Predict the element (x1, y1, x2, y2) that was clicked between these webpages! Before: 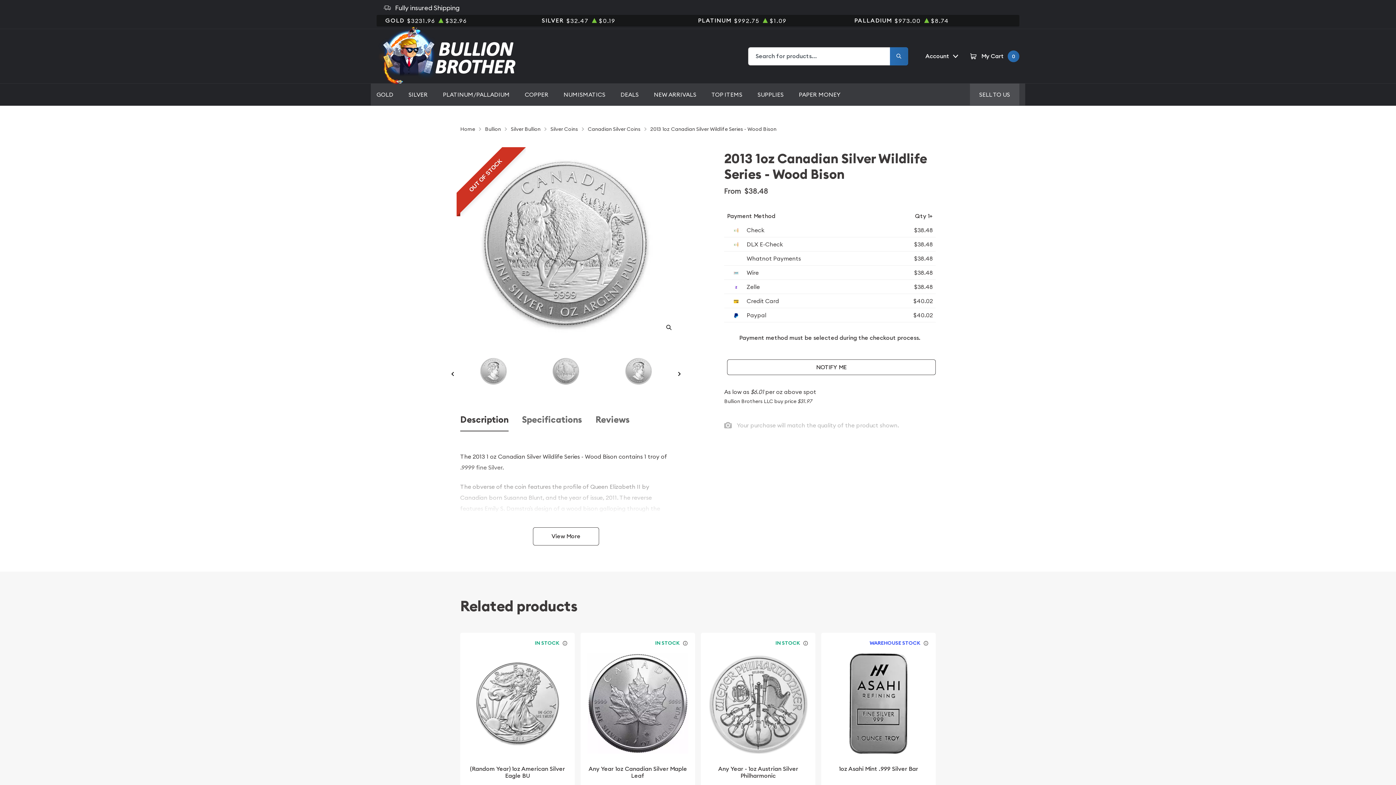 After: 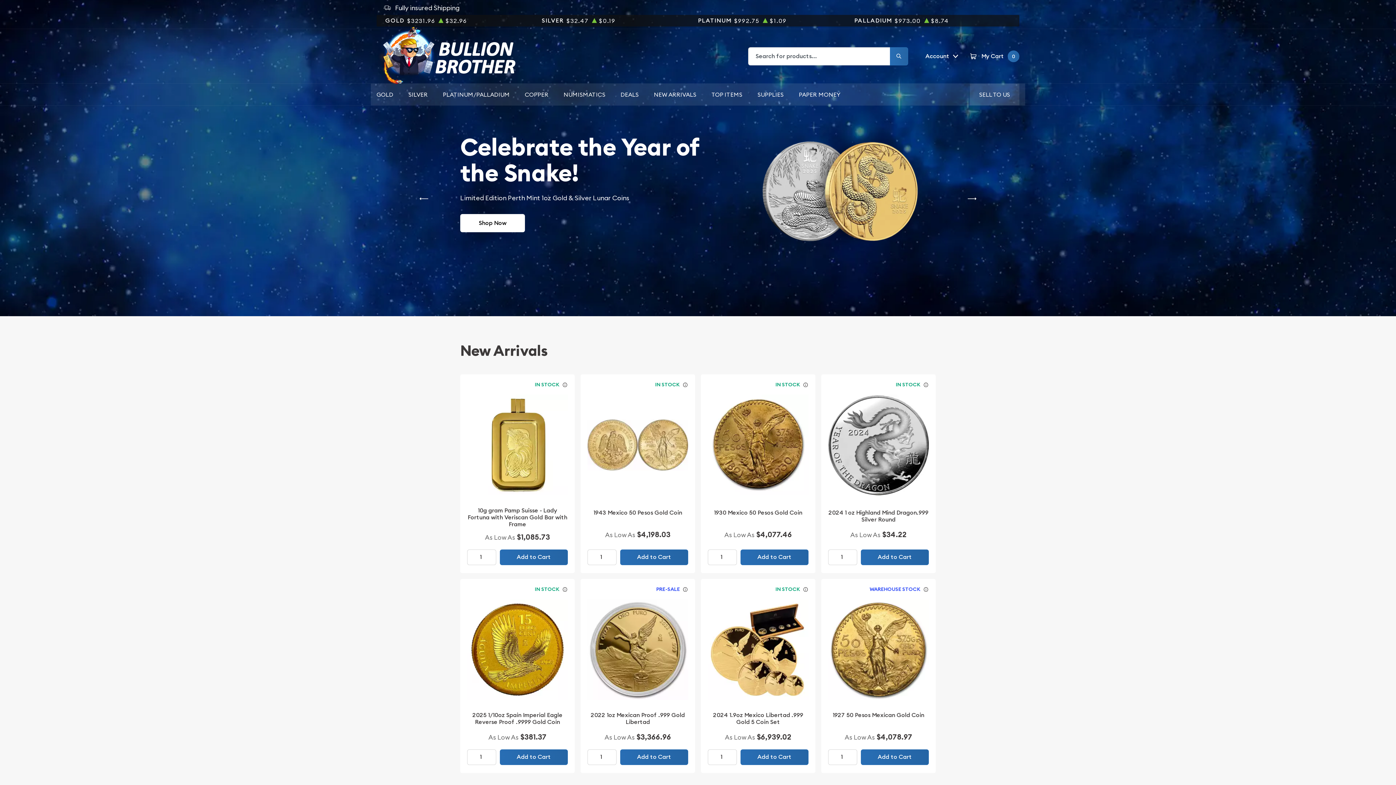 Action: label: Home bbox: (460, 124, 475, 133)